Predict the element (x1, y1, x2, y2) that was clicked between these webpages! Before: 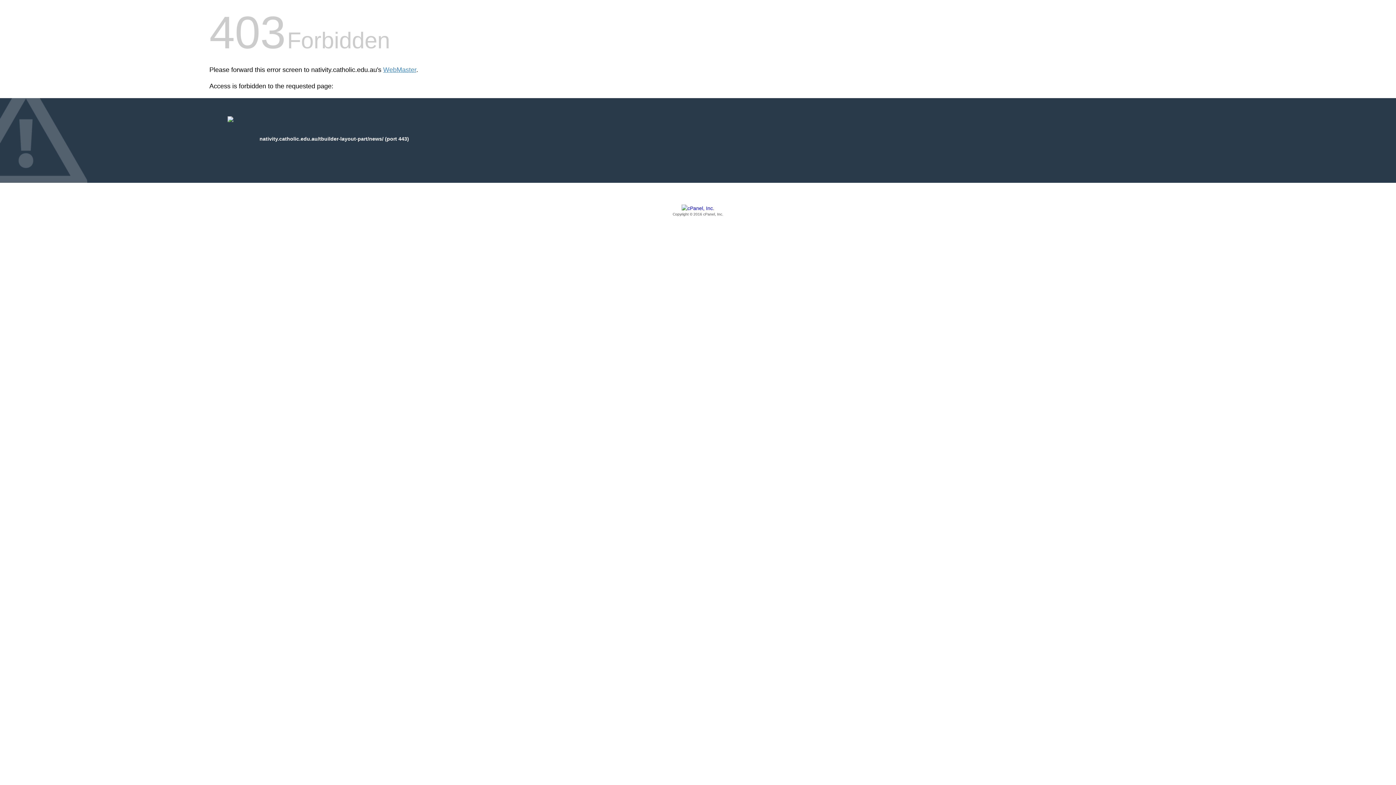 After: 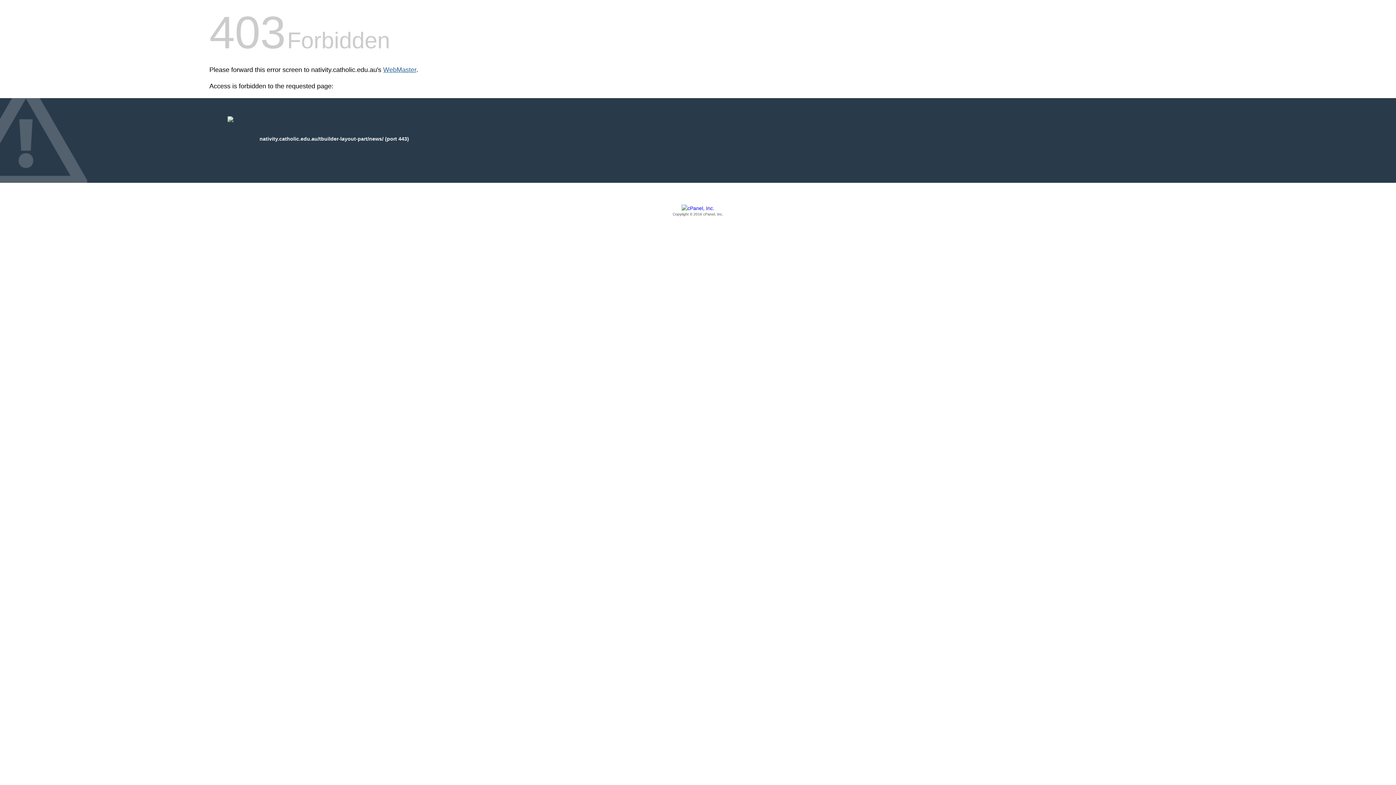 Action: label: WebMaster bbox: (383, 66, 416, 73)